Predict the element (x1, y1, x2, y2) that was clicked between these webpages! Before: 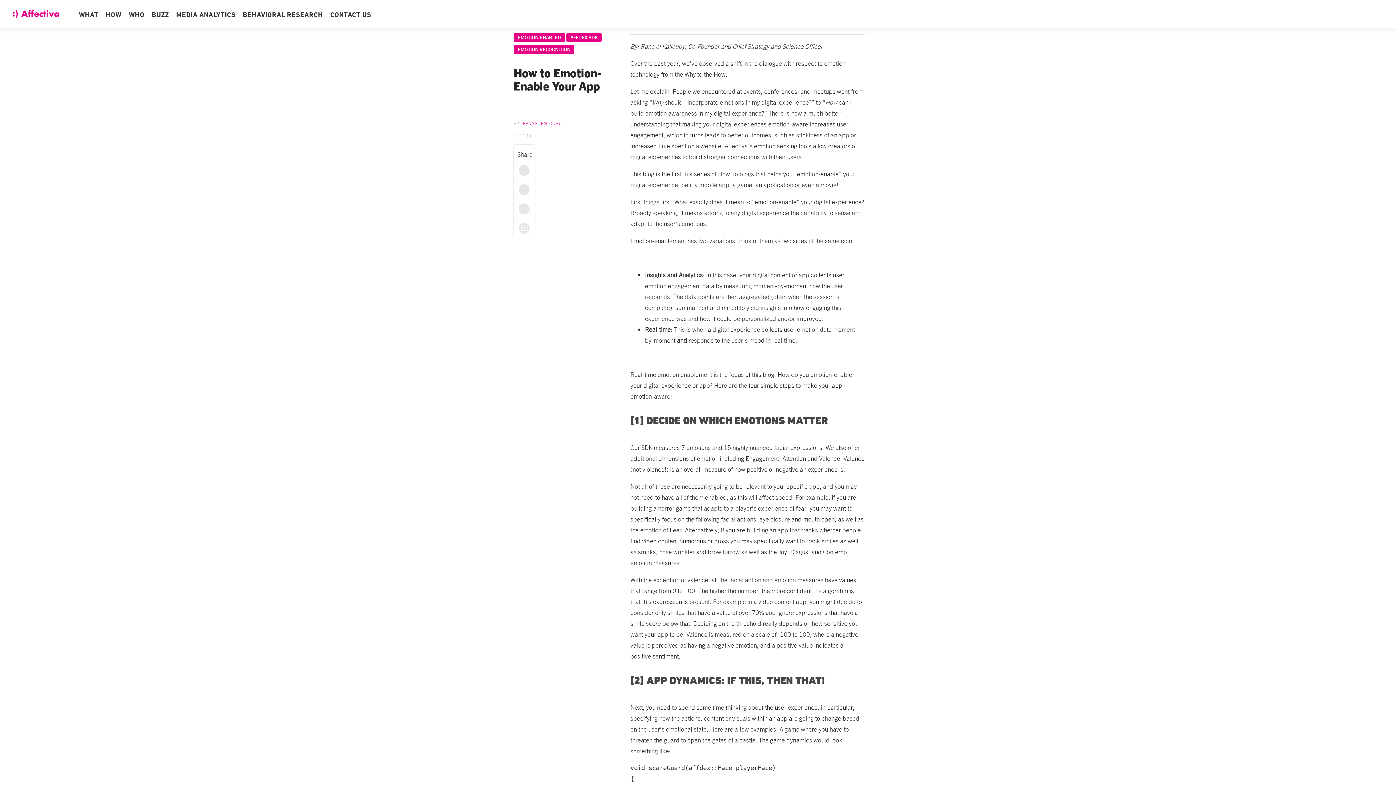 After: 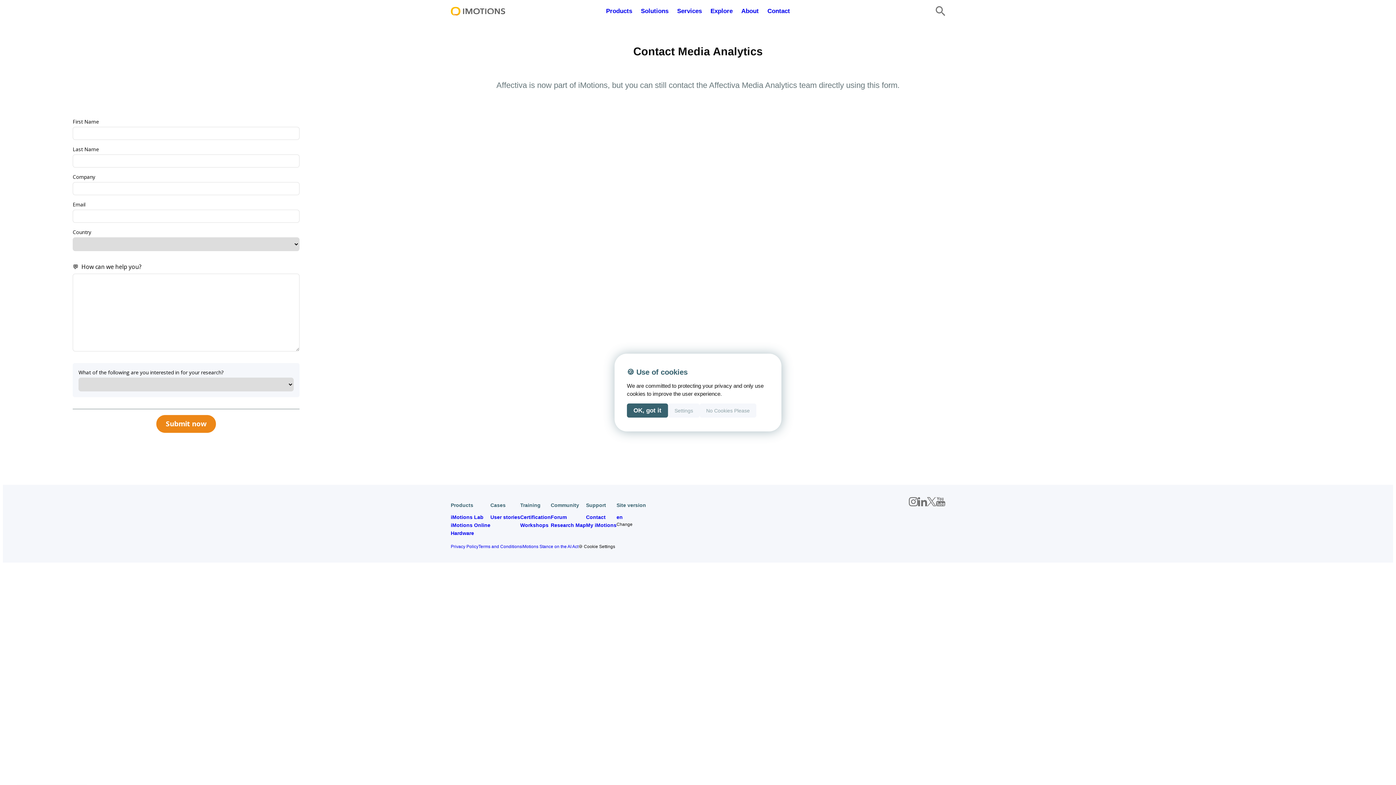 Action: label: CONTACT US bbox: (326, 0, 374, 27)